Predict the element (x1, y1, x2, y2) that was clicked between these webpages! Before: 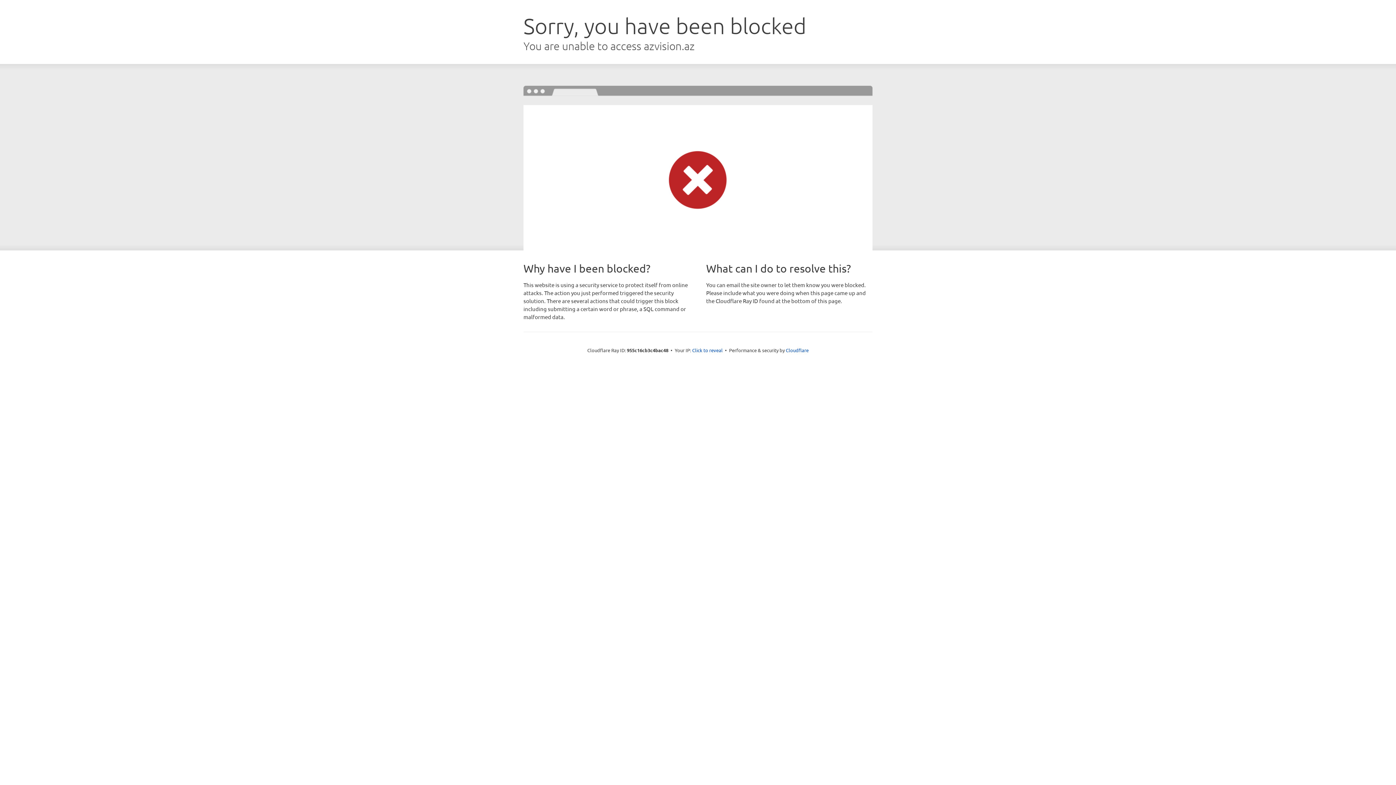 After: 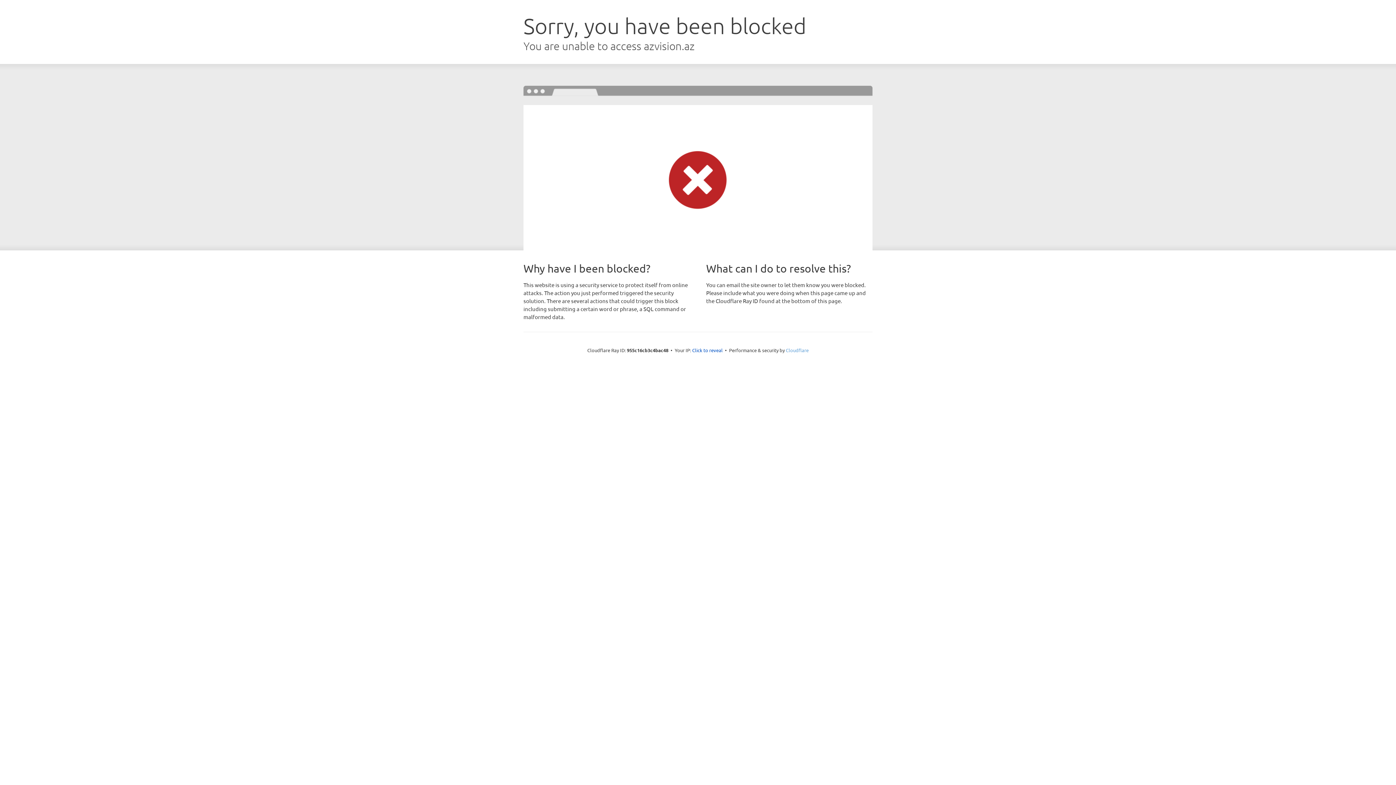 Action: label: Cloudflare bbox: (786, 347, 808, 353)